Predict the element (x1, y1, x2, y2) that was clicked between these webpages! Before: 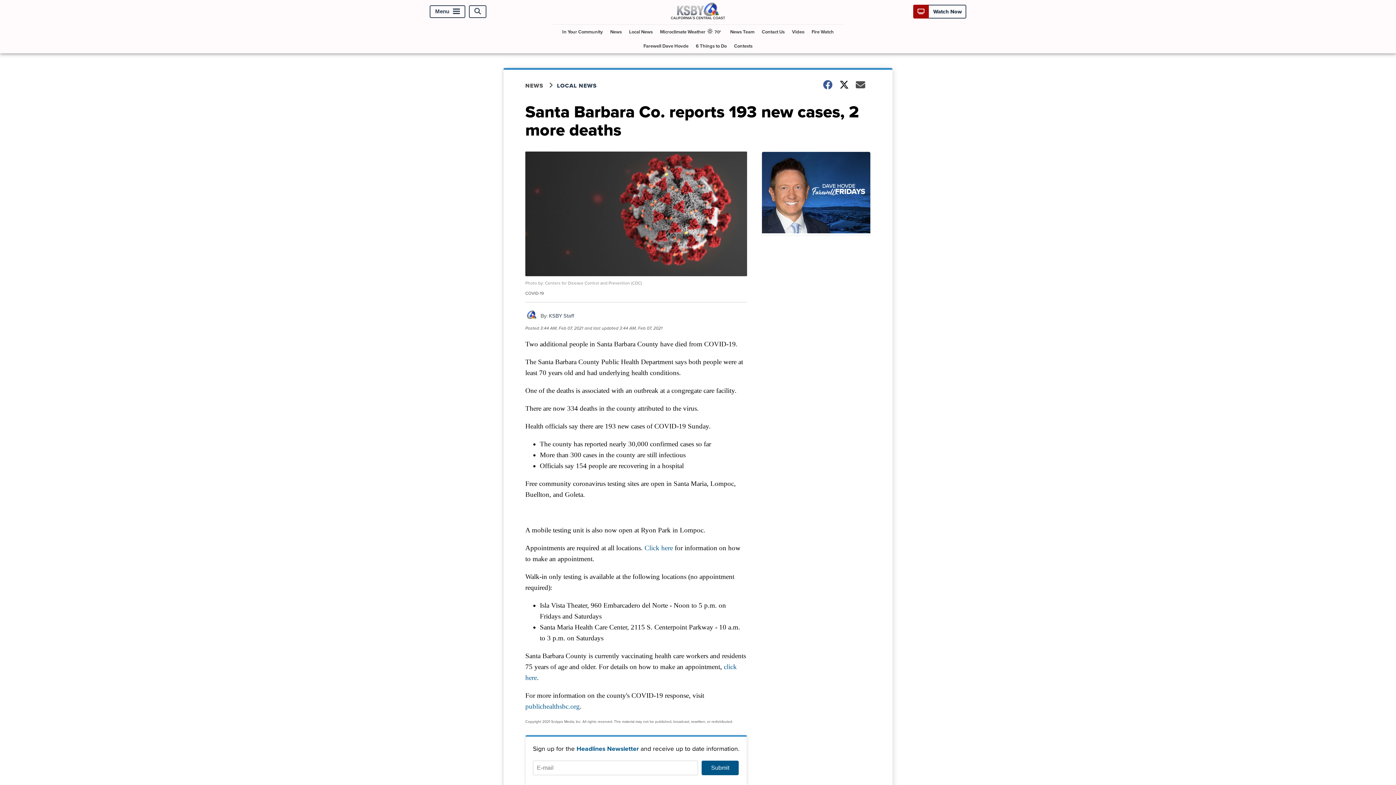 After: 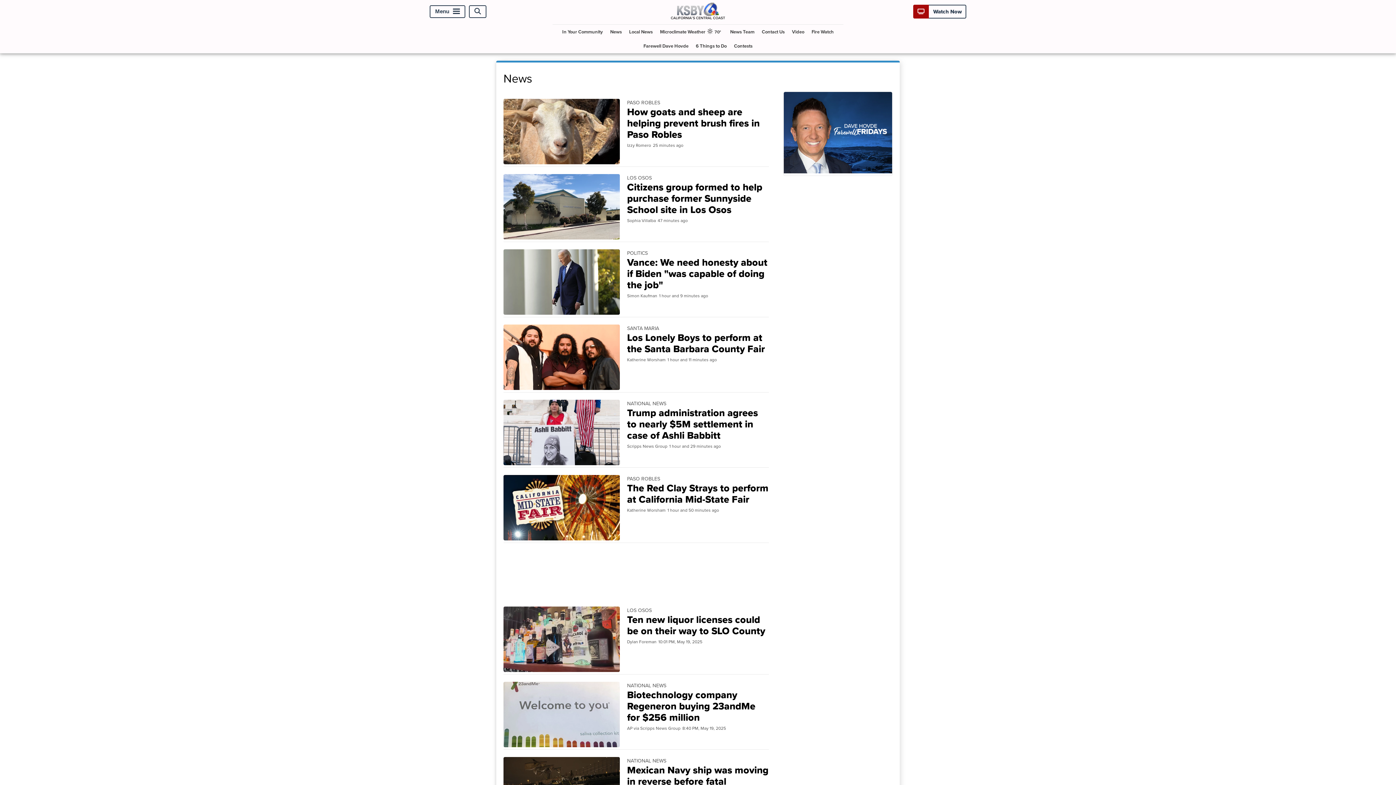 Action: label: NEWS bbox: (525, 81, 557, 89)